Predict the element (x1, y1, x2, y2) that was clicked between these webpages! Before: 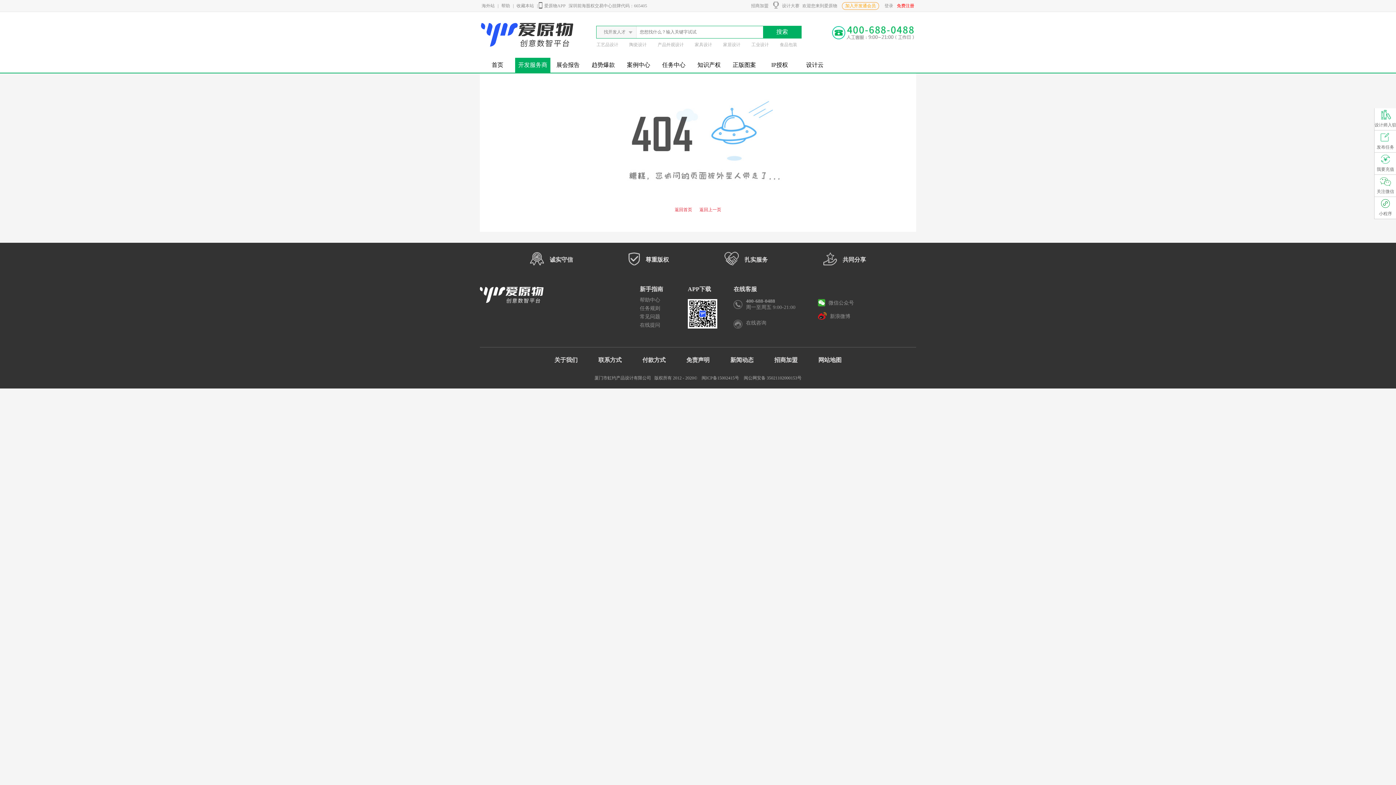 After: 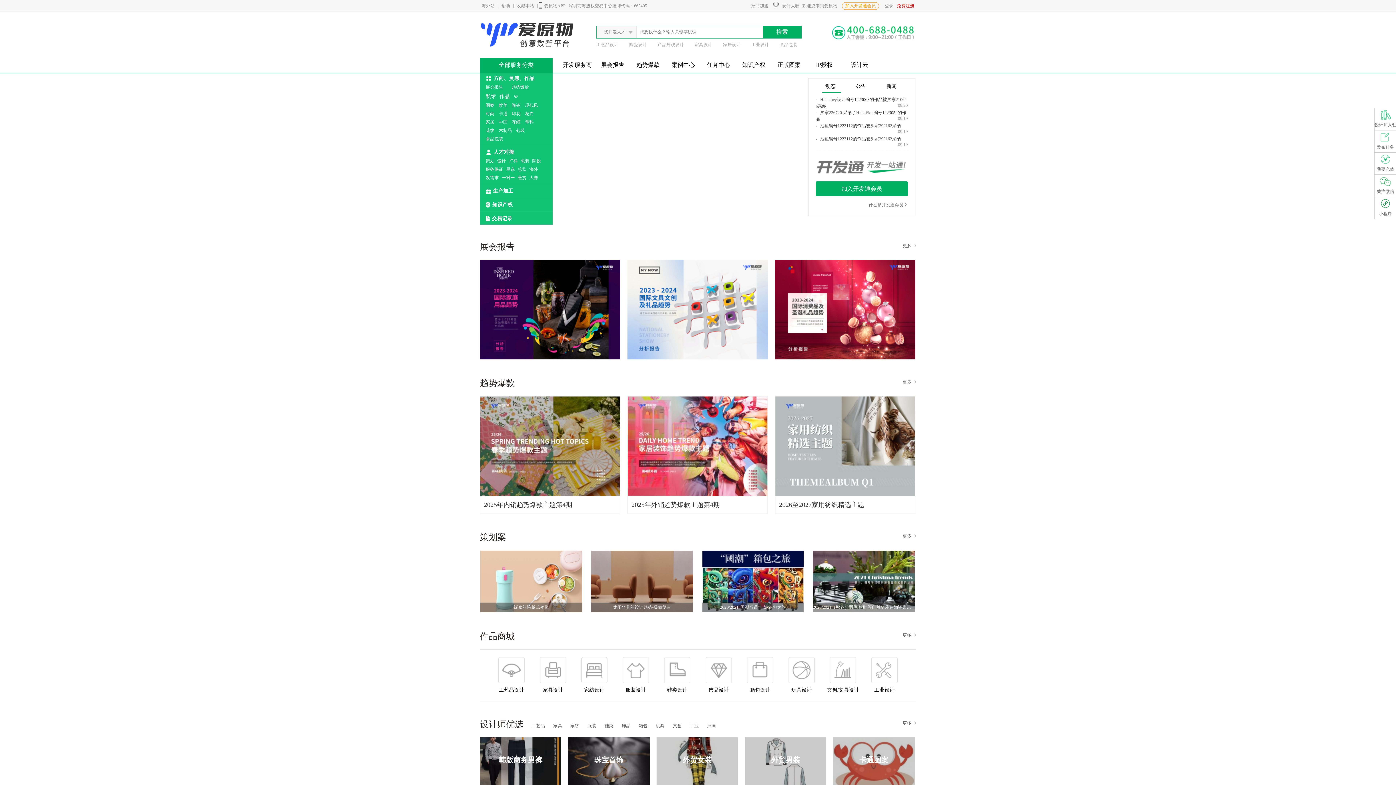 Action: bbox: (480, 286, 543, 305)